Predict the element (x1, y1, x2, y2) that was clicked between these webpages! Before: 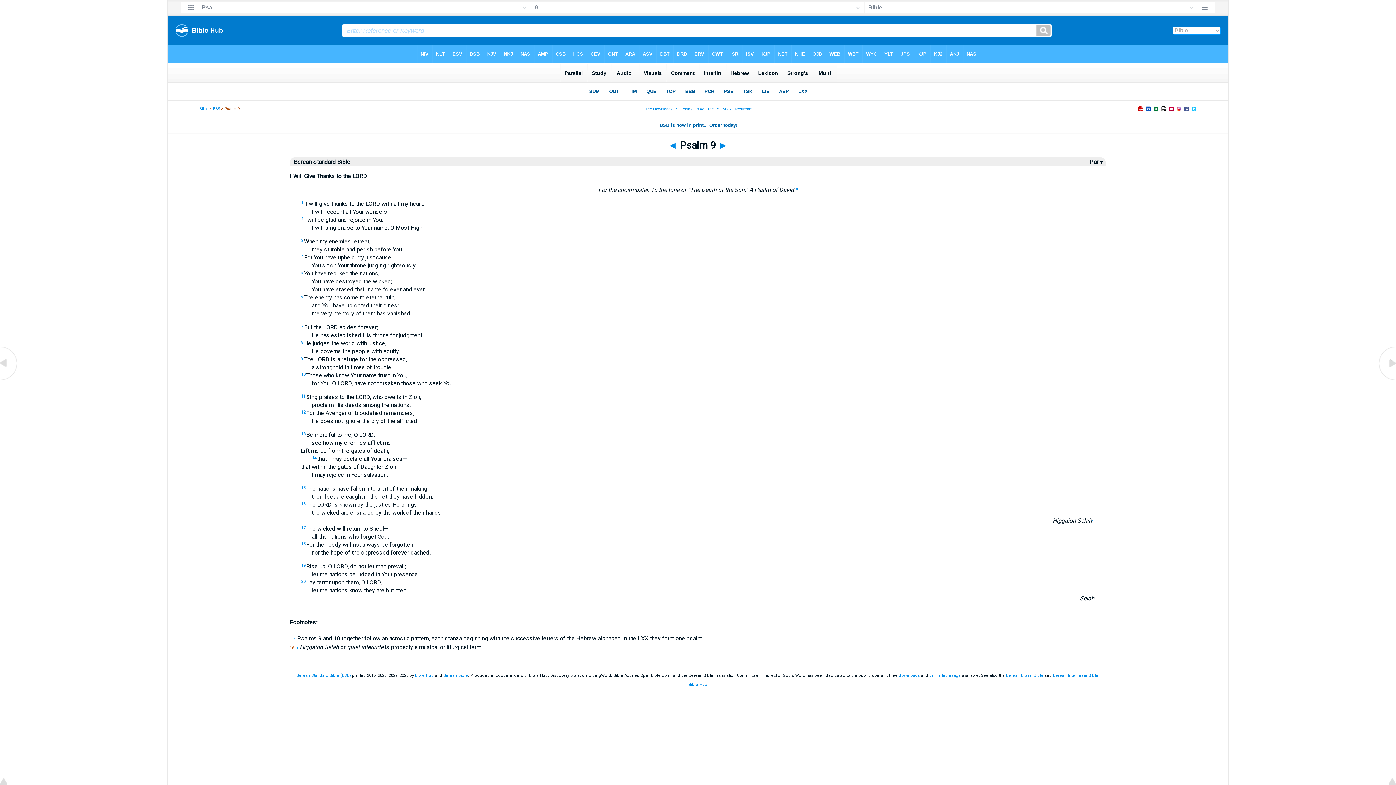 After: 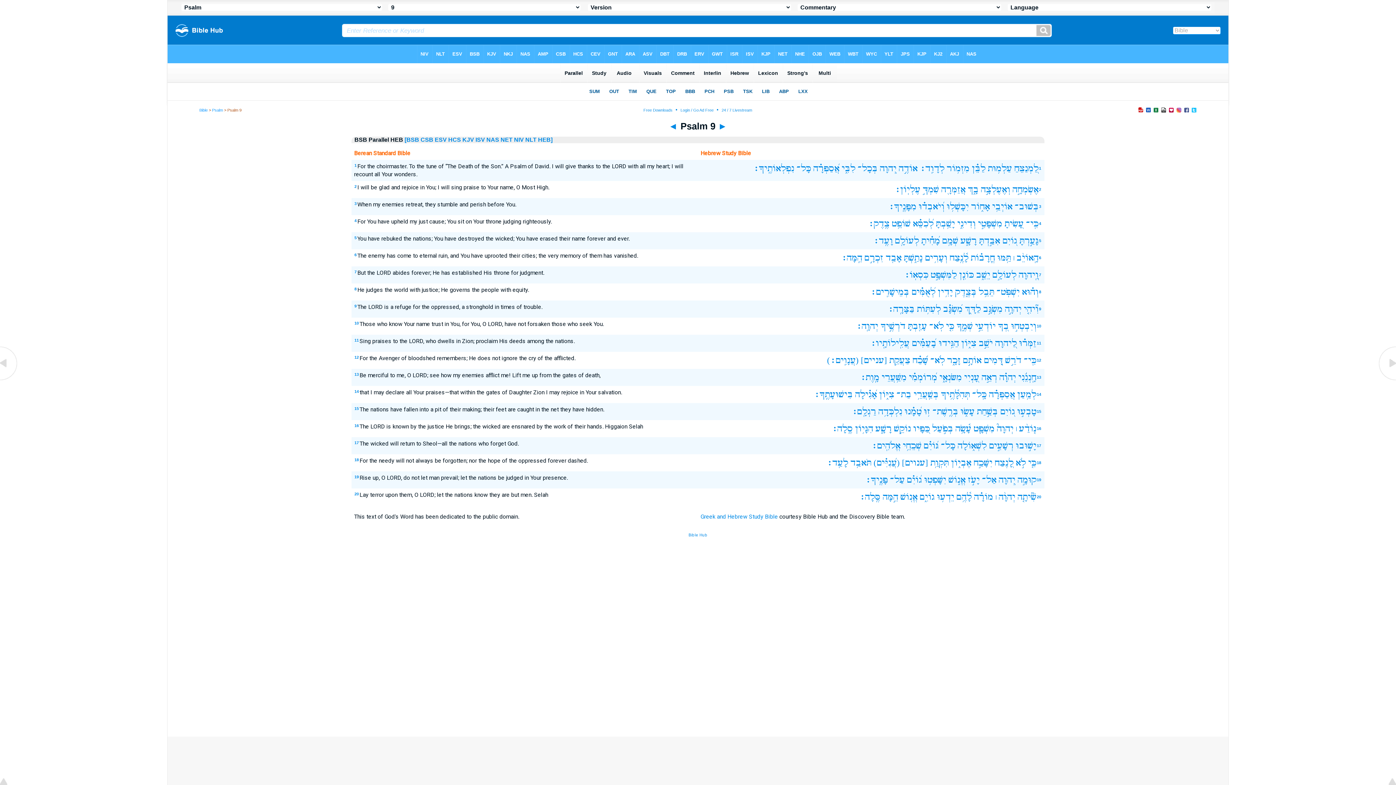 Action: bbox: (1088, 158, 1104, 165) label:  Par ▾ 